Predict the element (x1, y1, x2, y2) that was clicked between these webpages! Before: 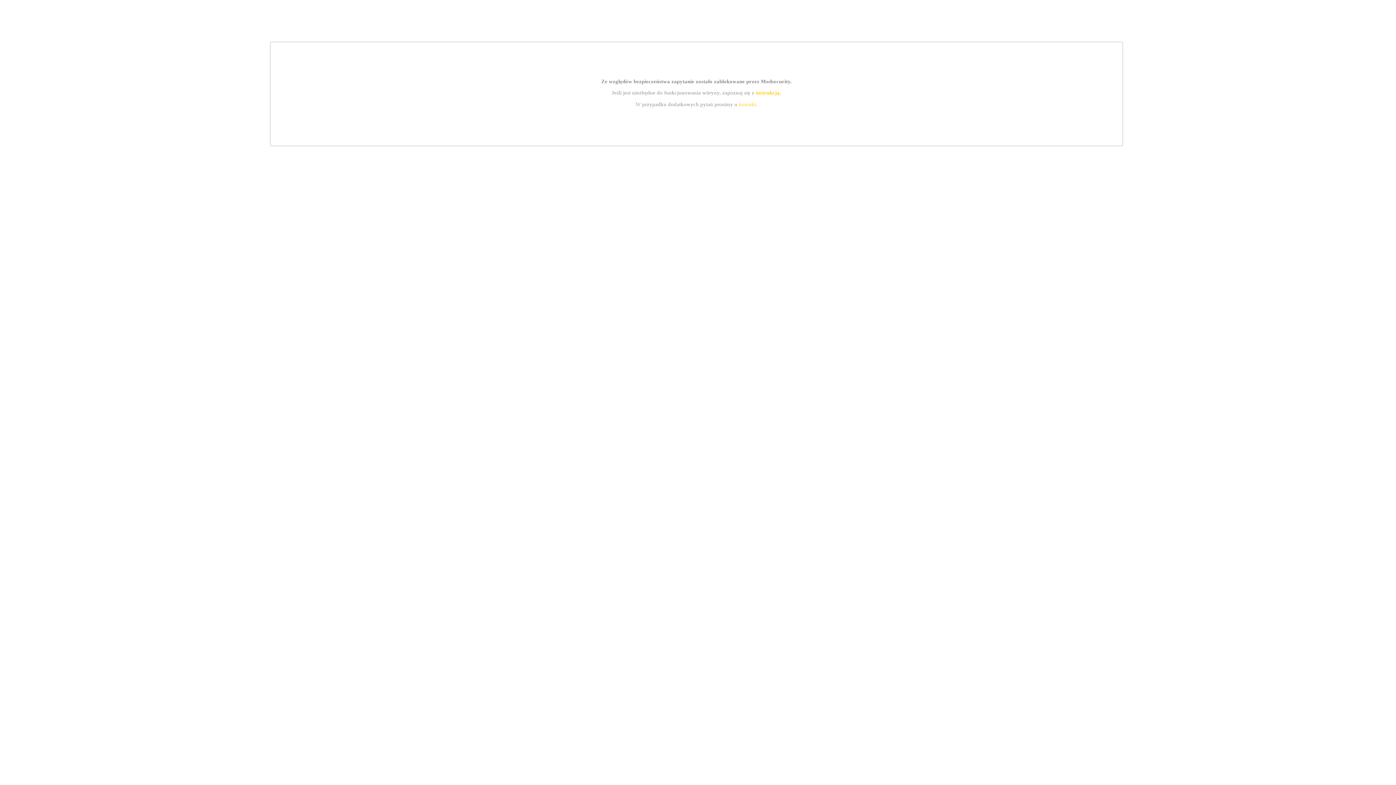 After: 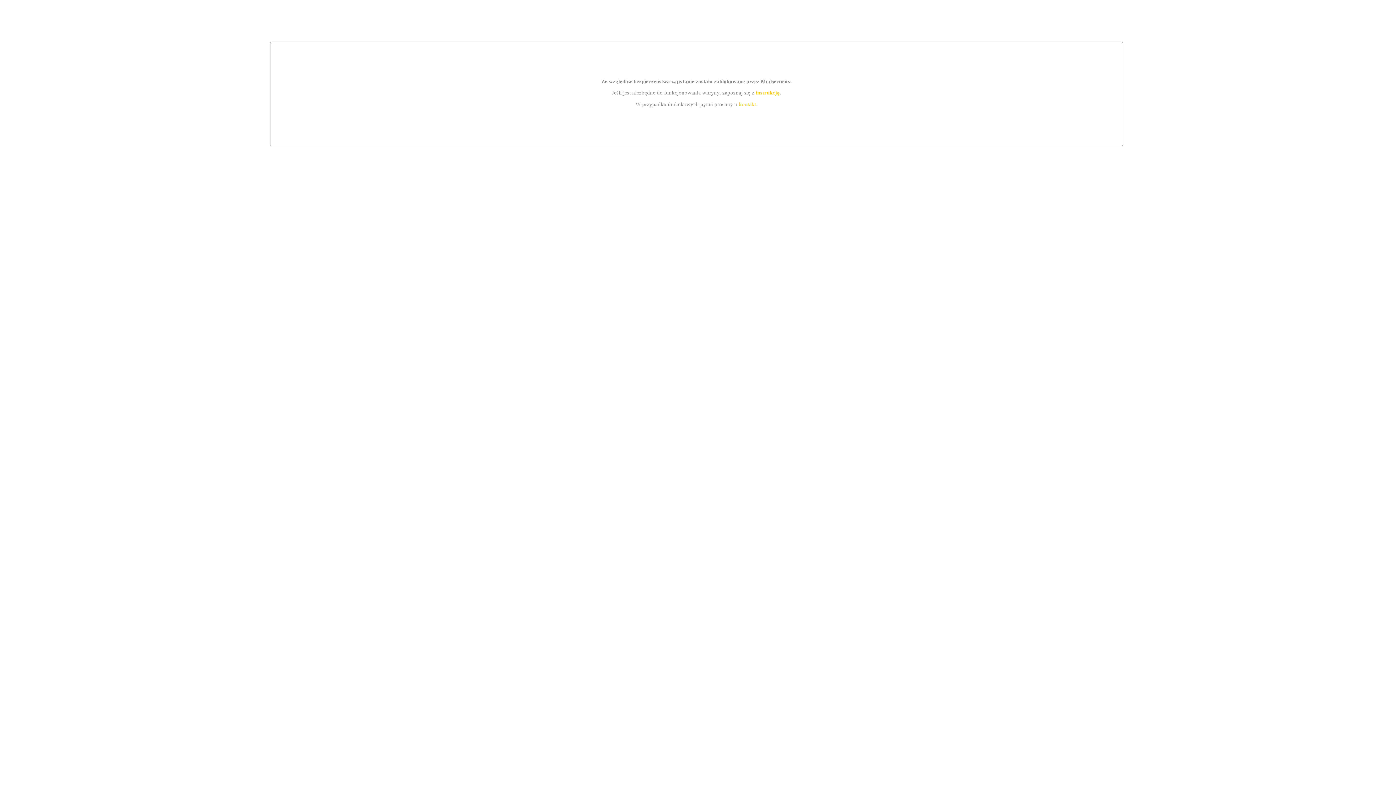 Action: label: kontakt bbox: (739, 101, 756, 107)